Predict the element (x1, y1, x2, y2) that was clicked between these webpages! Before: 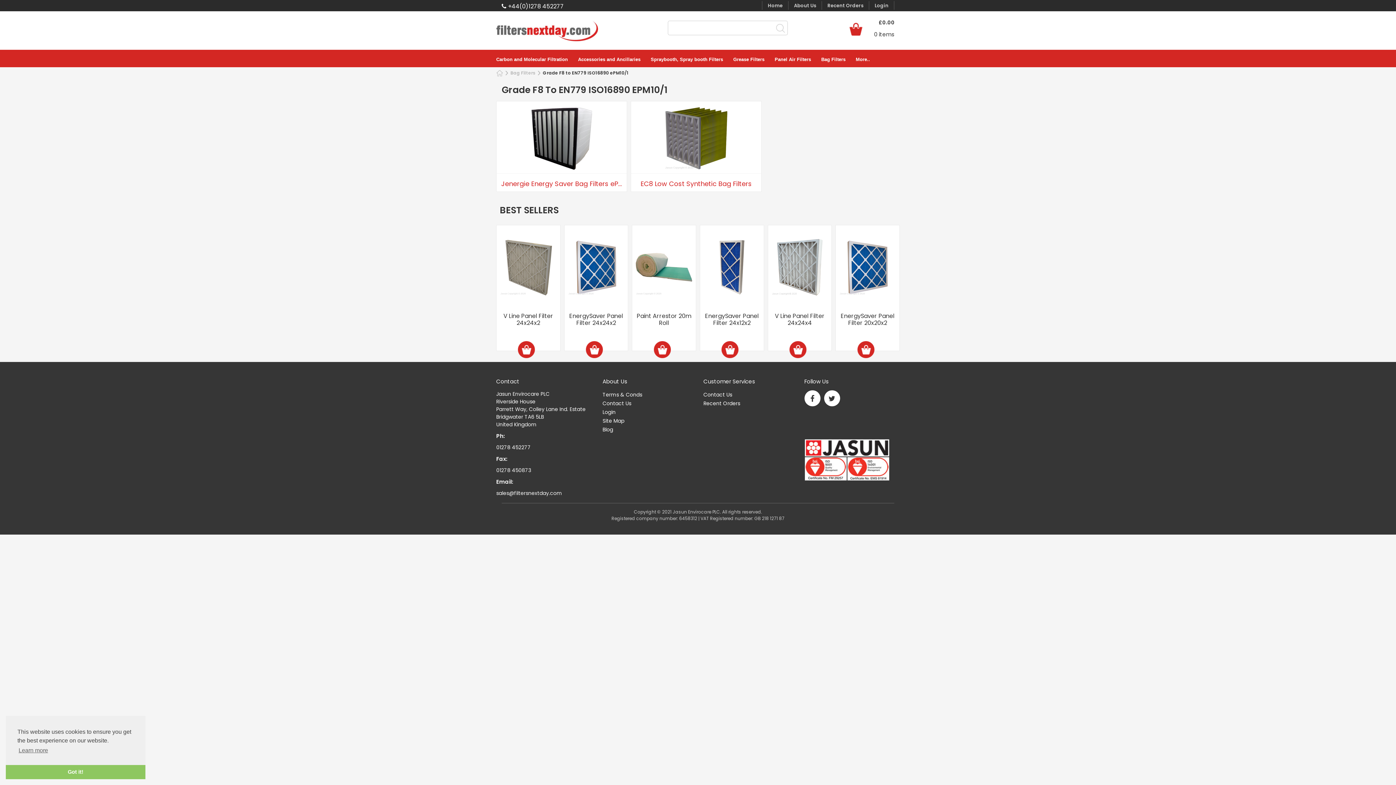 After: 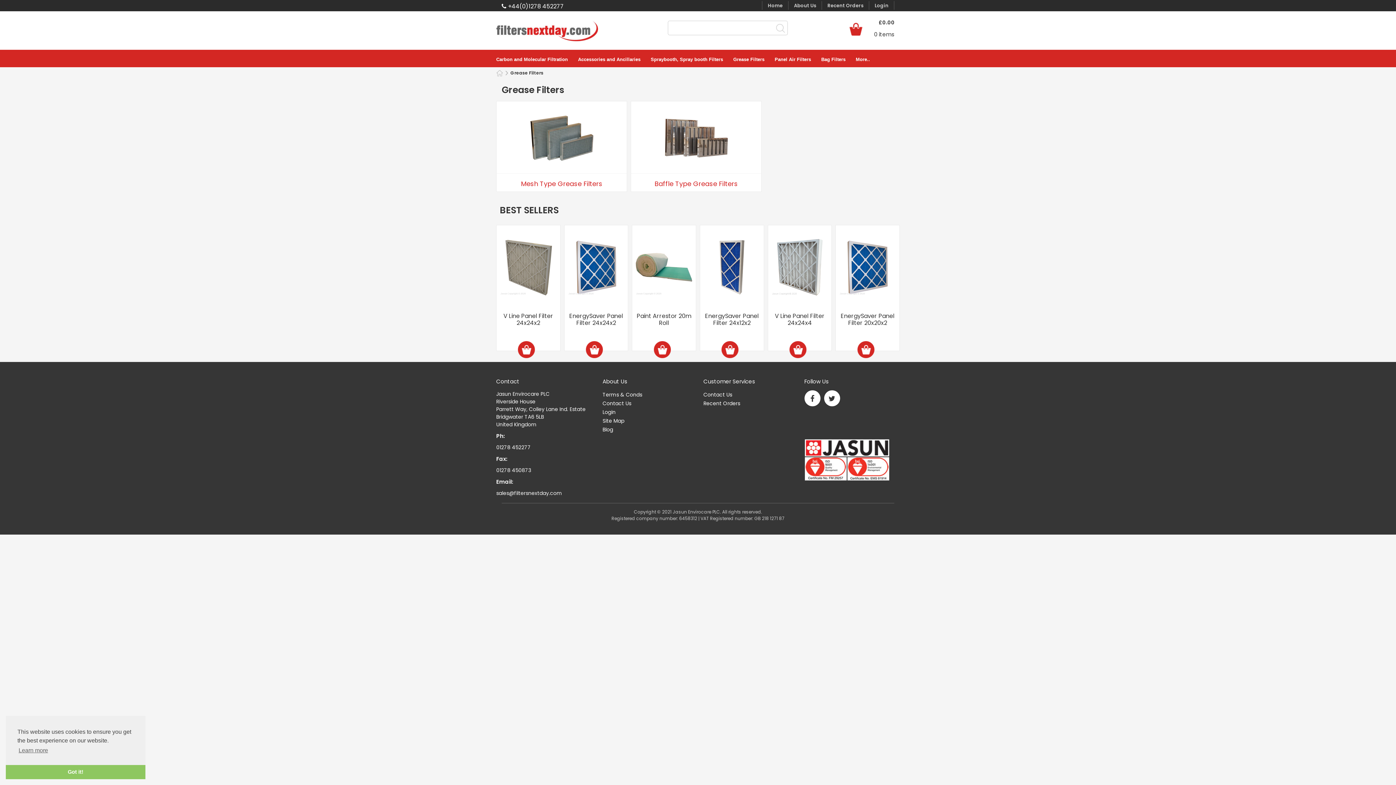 Action: bbox: (728, 49, 769, 67) label: Grease Filters